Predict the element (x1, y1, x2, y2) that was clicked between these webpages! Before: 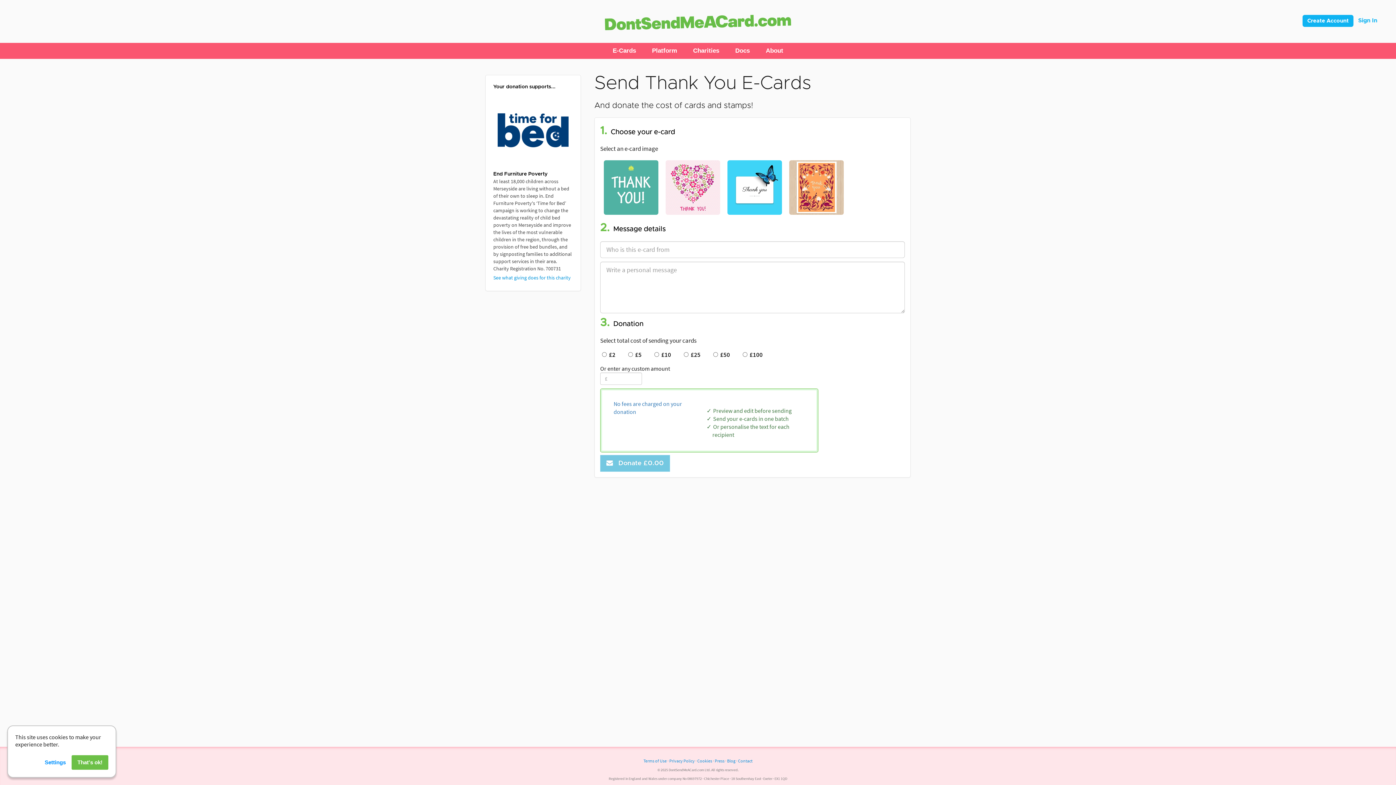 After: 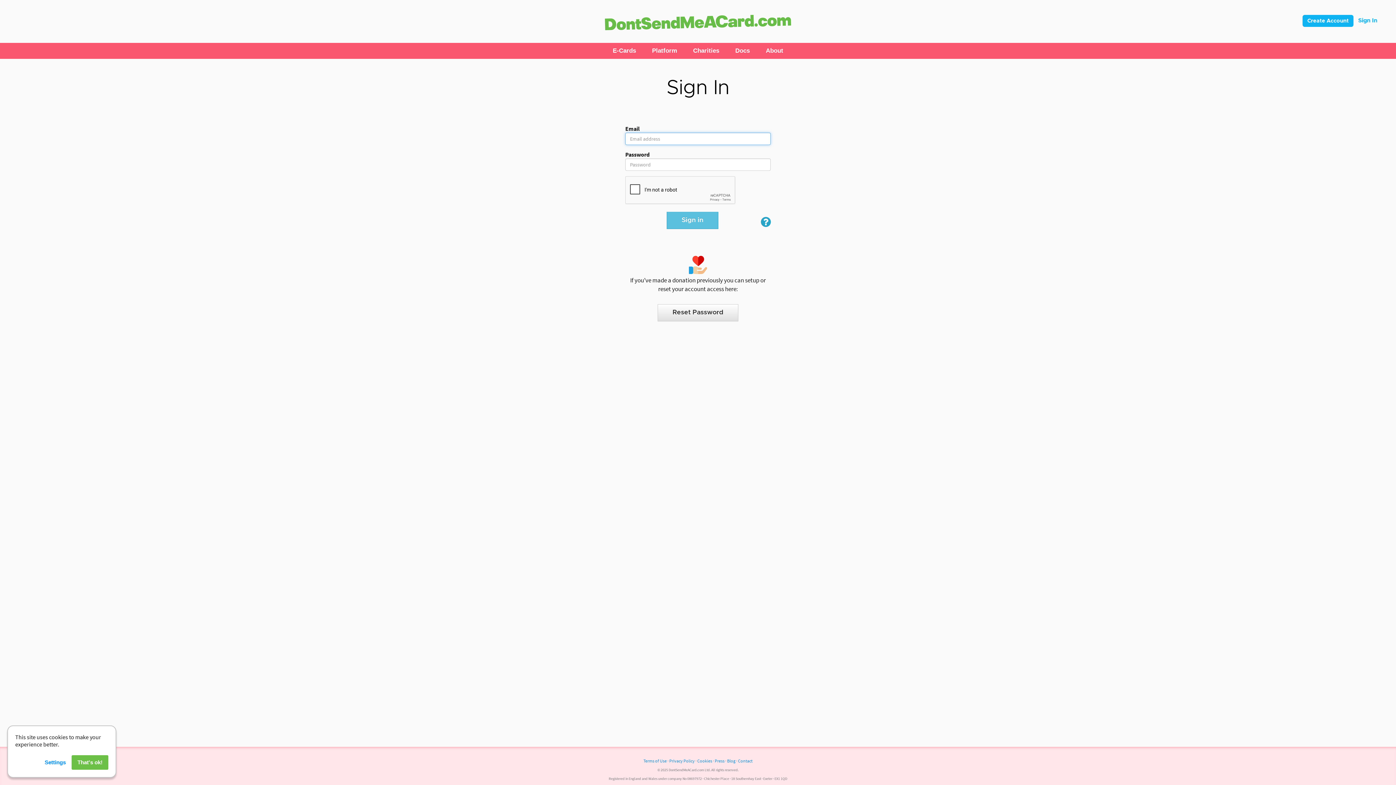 Action: label: Sign In bbox: (1358, 17, 1377, 23)